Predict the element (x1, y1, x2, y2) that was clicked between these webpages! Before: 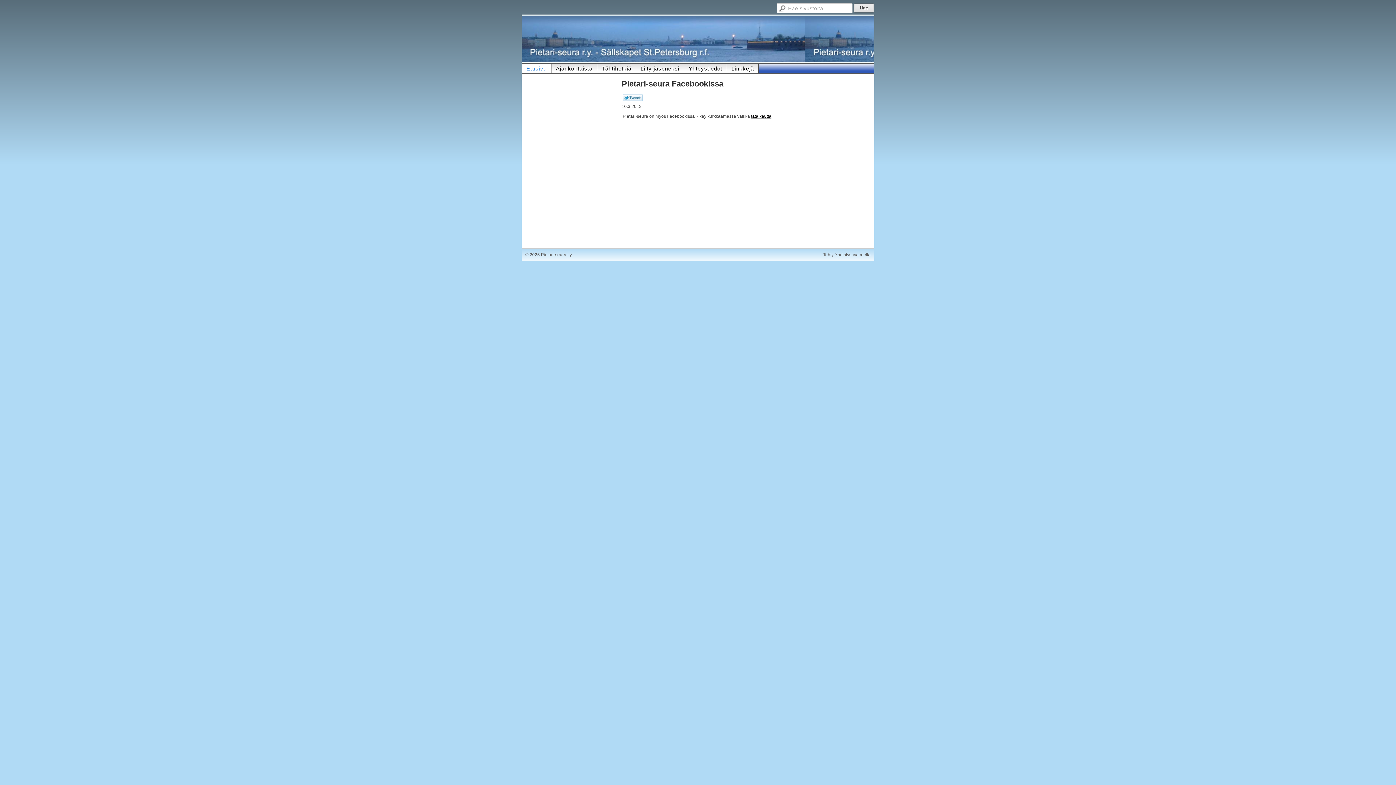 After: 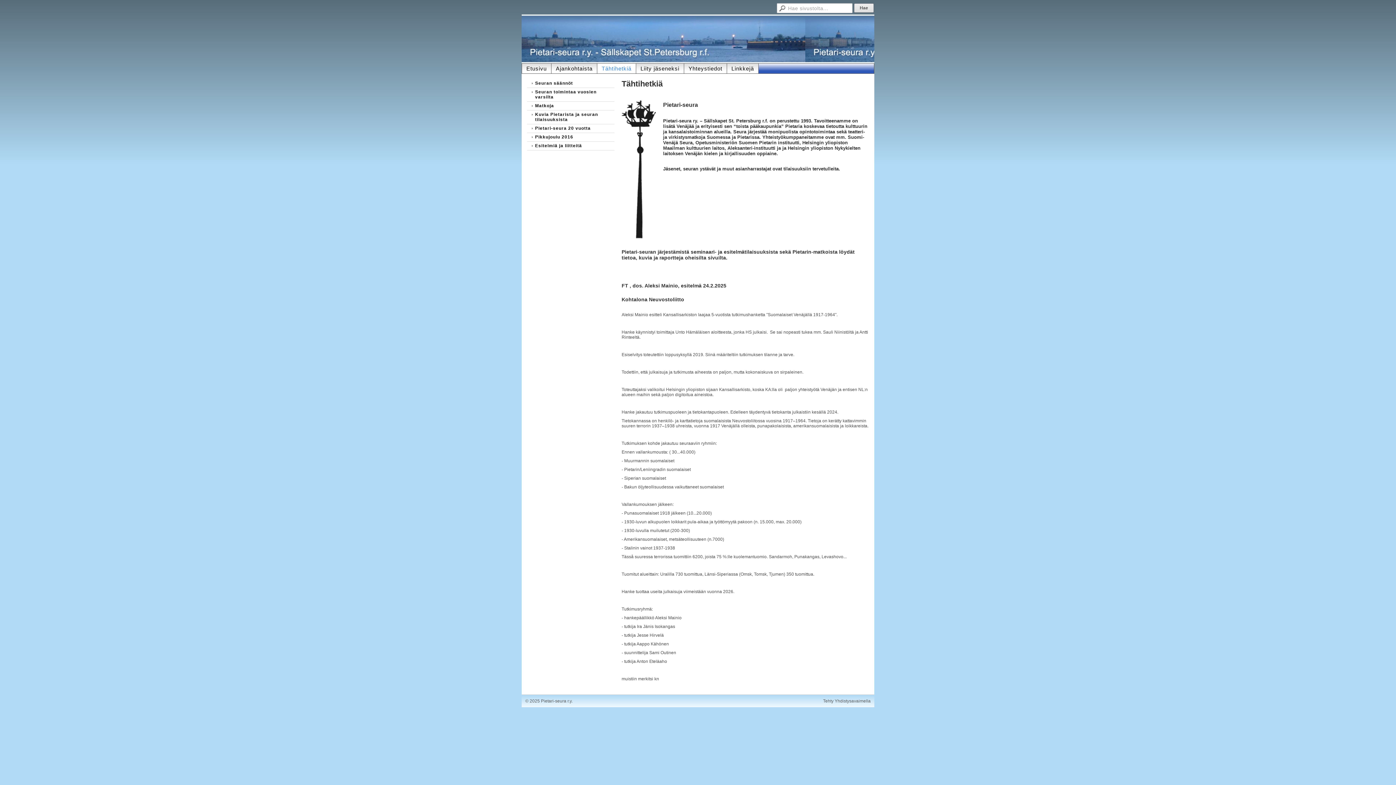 Action: bbox: (597, 63, 636, 73) label: Tähtihetkiä